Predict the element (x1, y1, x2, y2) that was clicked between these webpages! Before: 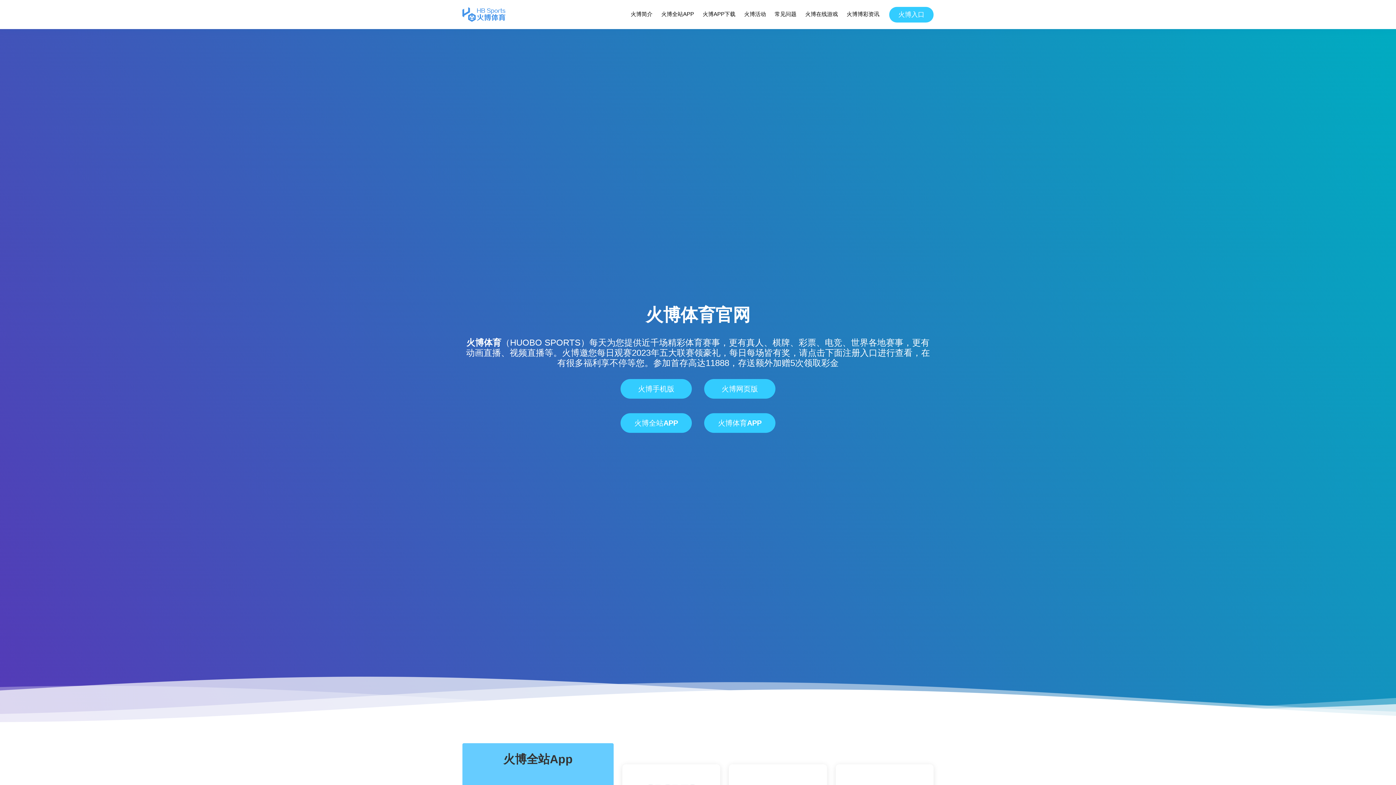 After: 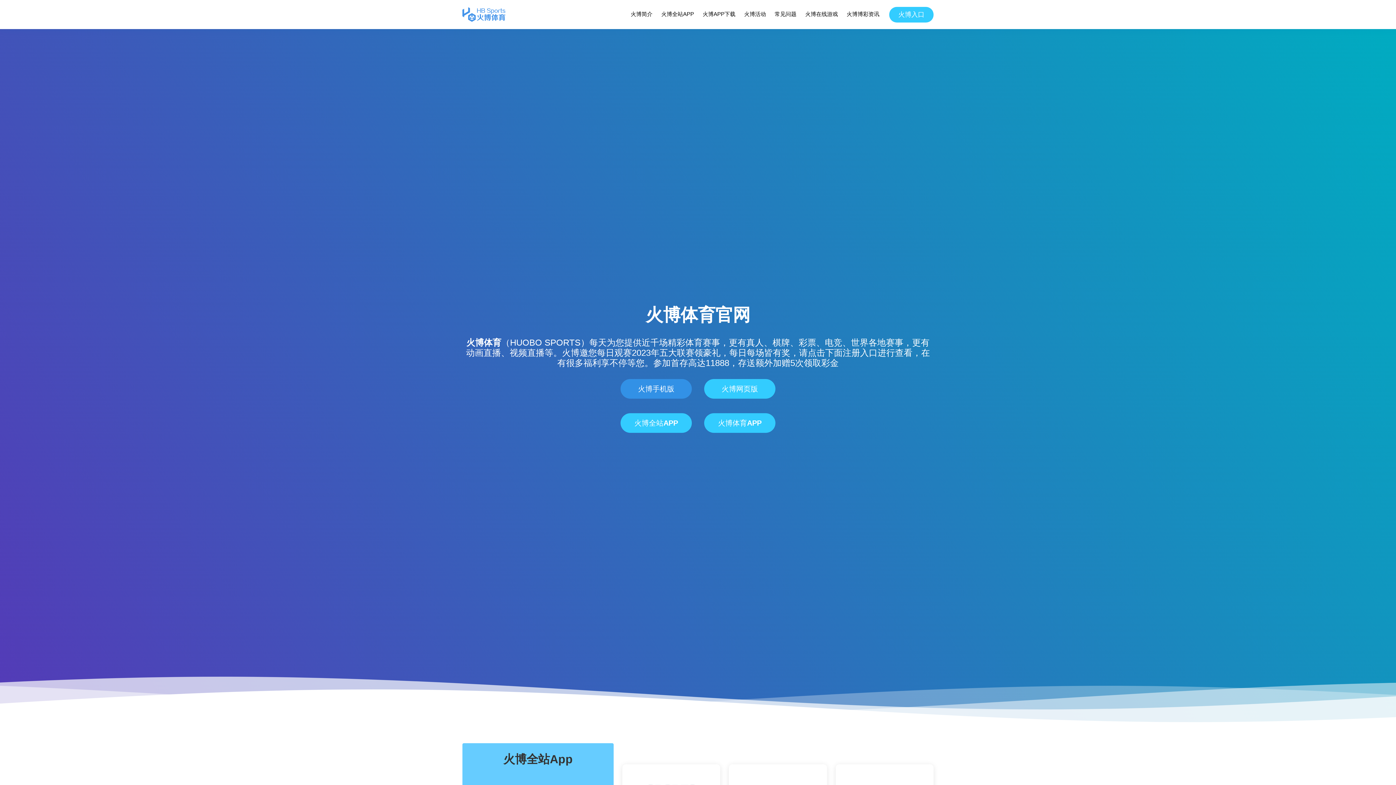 Action: label: 火博手机版 bbox: (620, 379, 692, 398)